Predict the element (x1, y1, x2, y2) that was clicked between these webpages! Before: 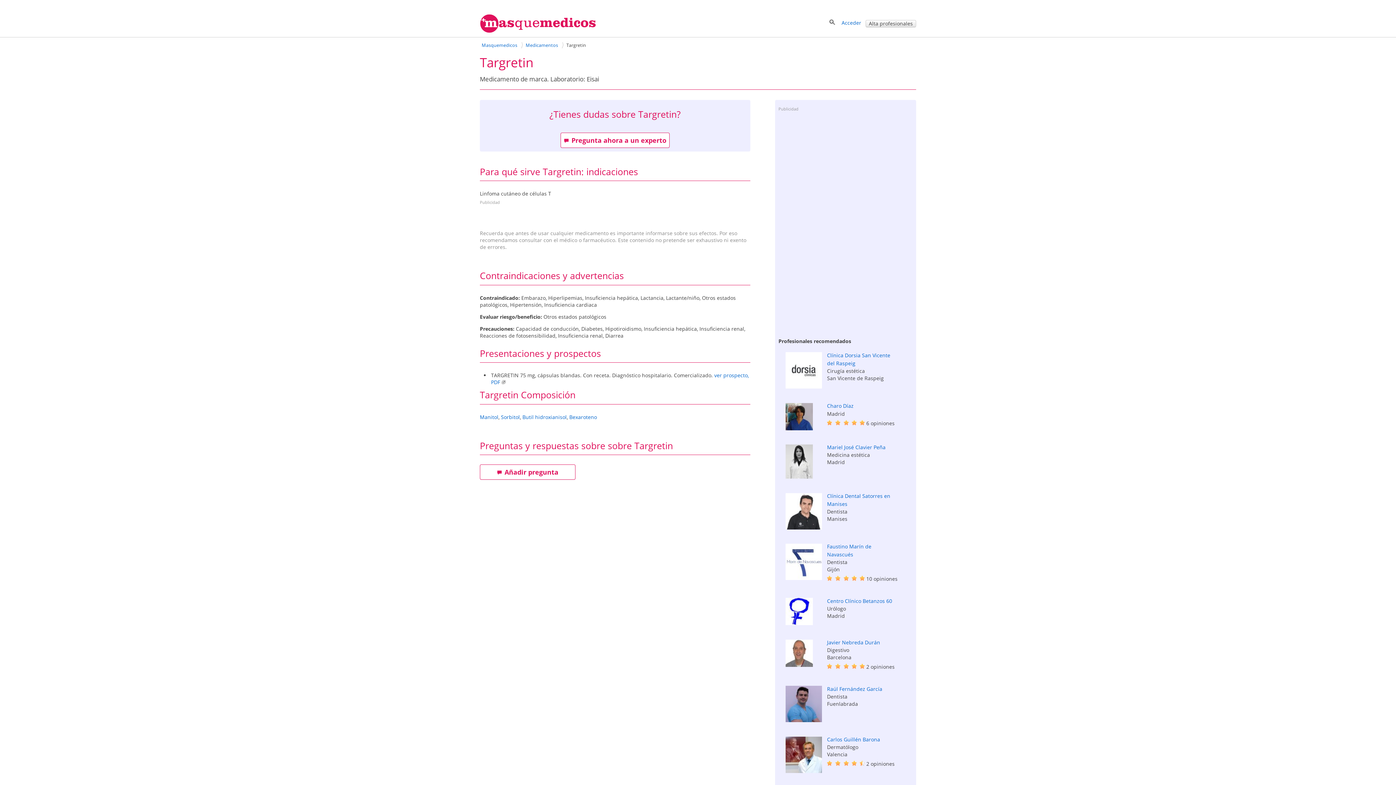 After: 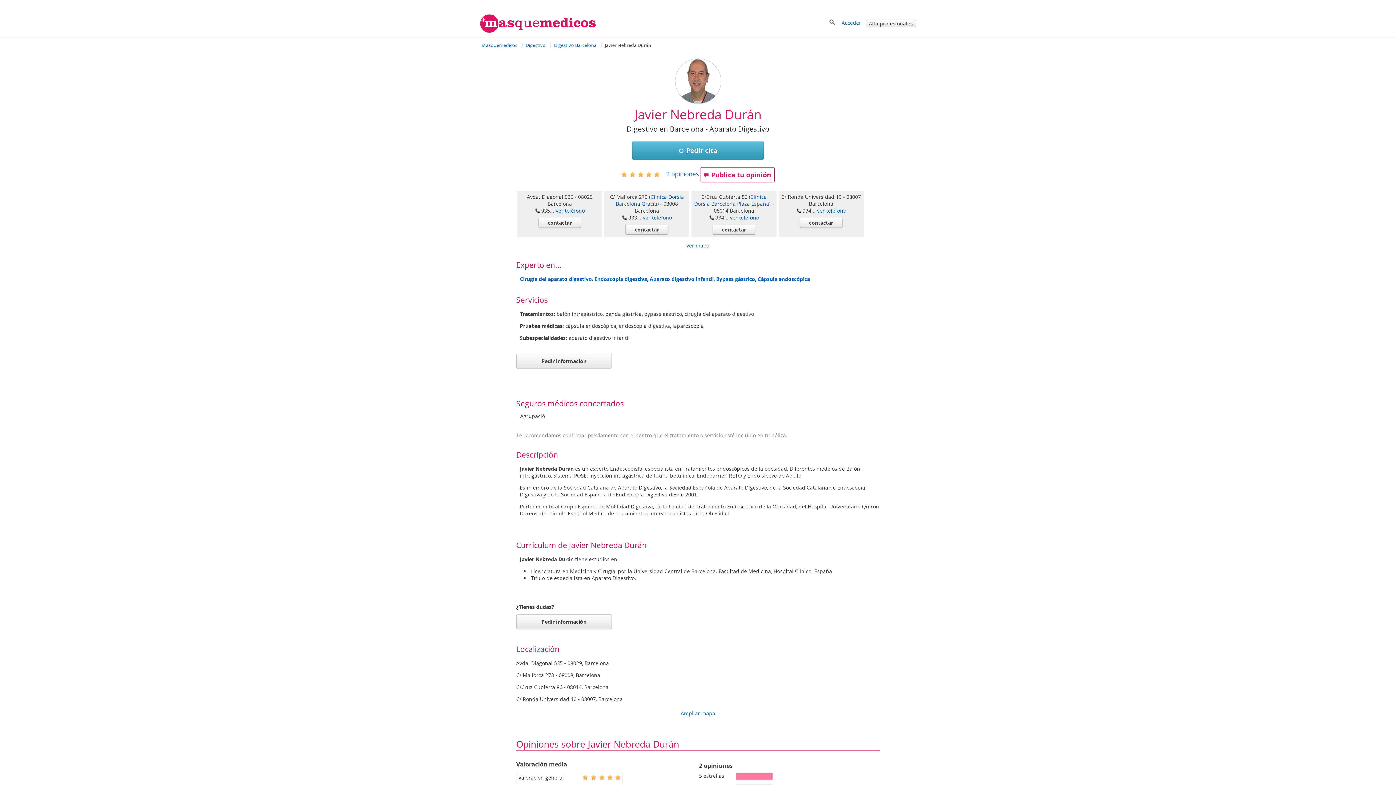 Action: bbox: (785, 661, 813, 668)